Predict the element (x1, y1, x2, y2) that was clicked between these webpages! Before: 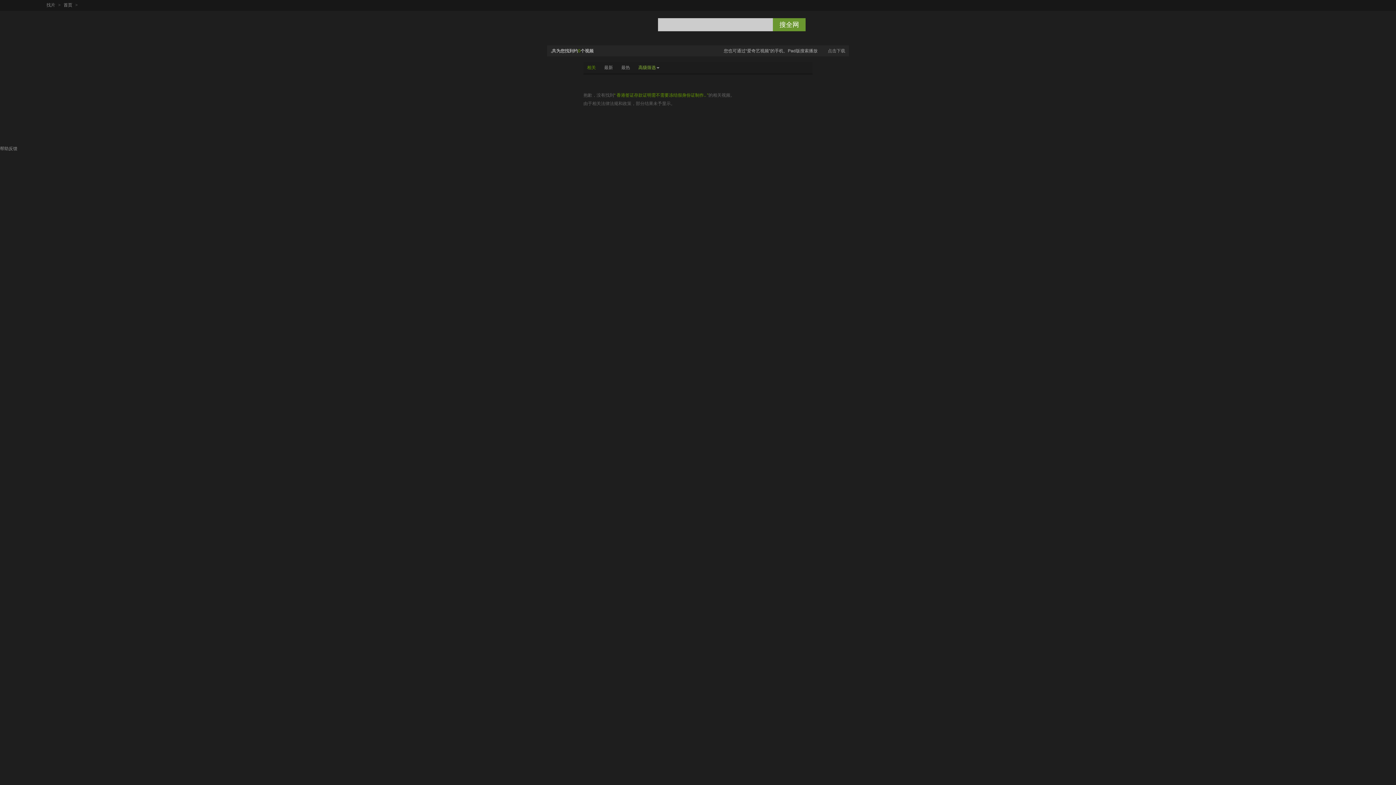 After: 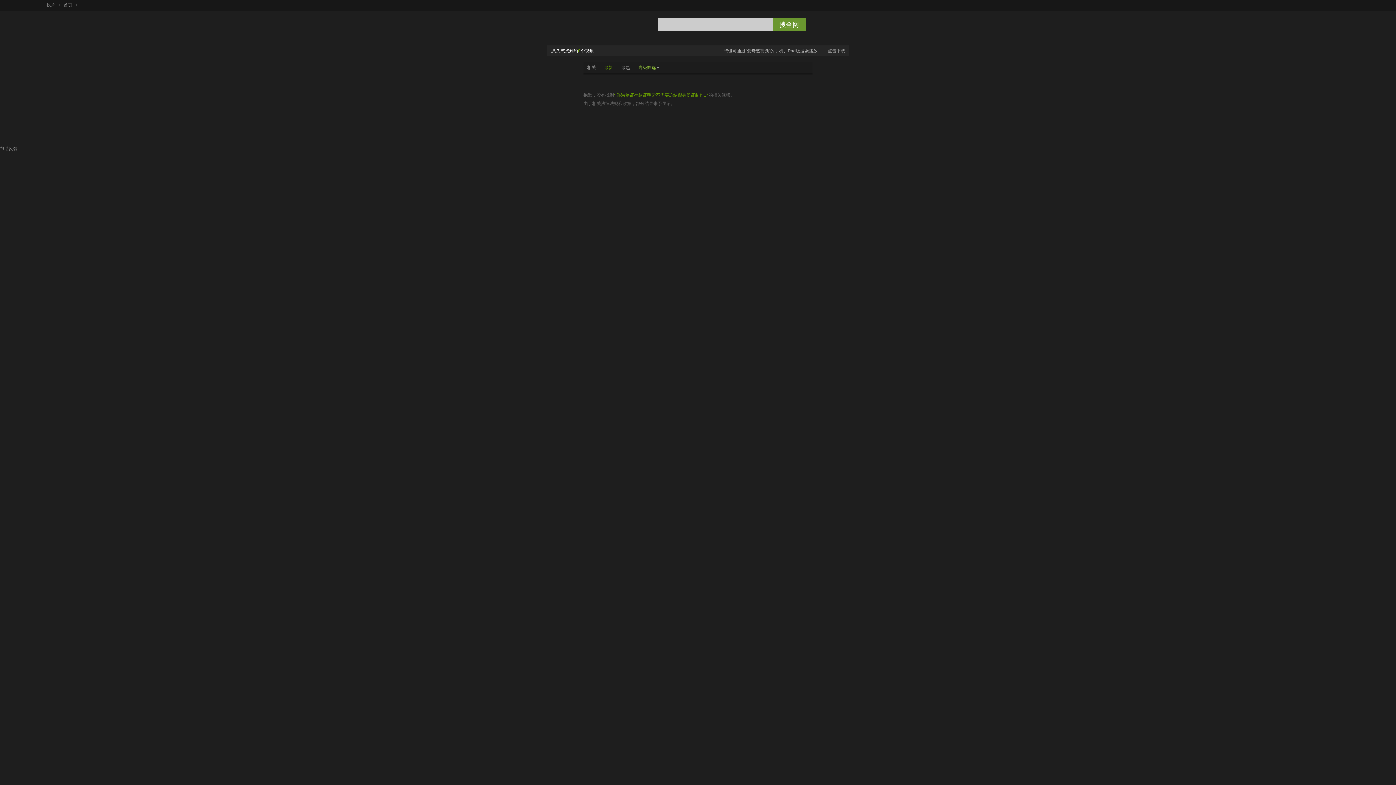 Action: bbox: (600, 61, 616, 73) label: 最新